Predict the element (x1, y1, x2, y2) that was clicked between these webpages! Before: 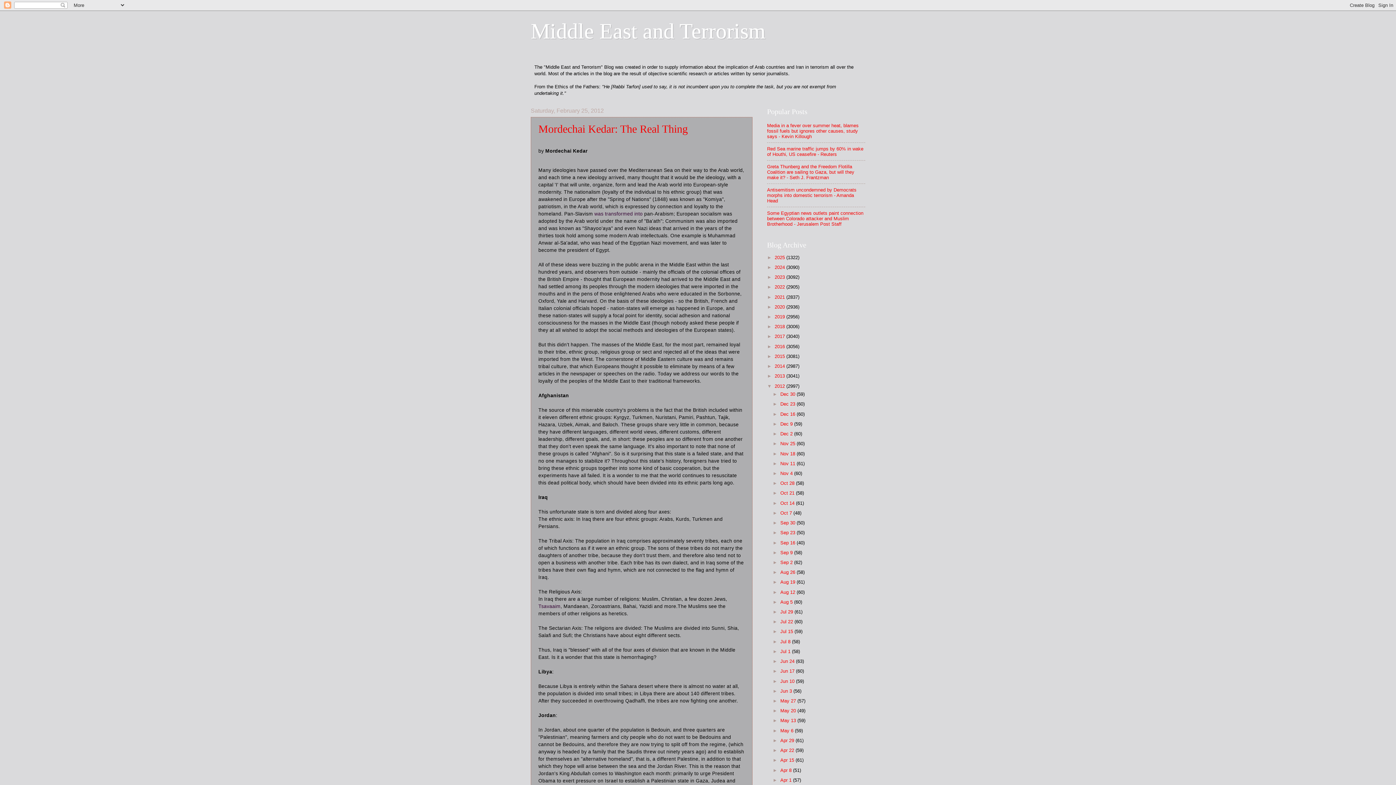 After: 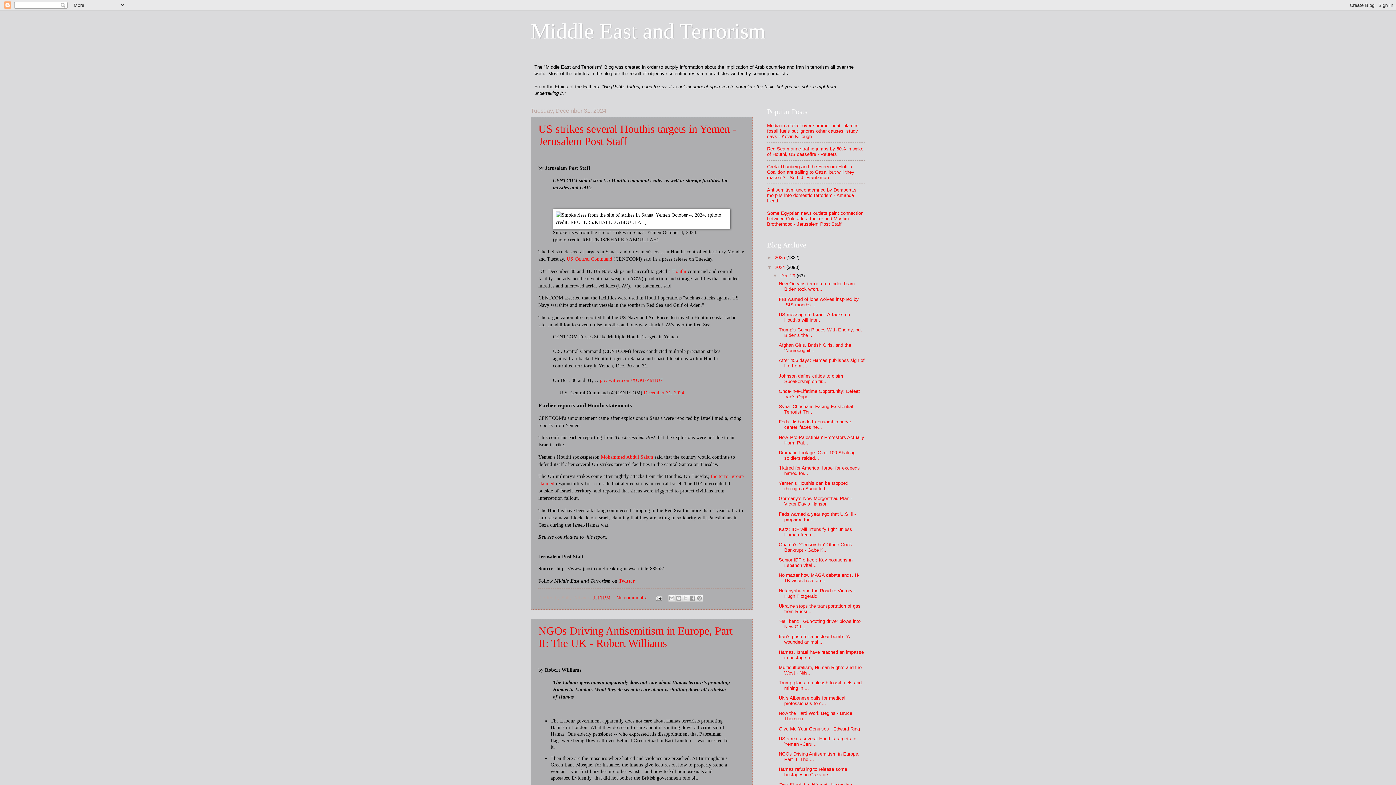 Action: bbox: (774, 264, 786, 270) label: 2024 